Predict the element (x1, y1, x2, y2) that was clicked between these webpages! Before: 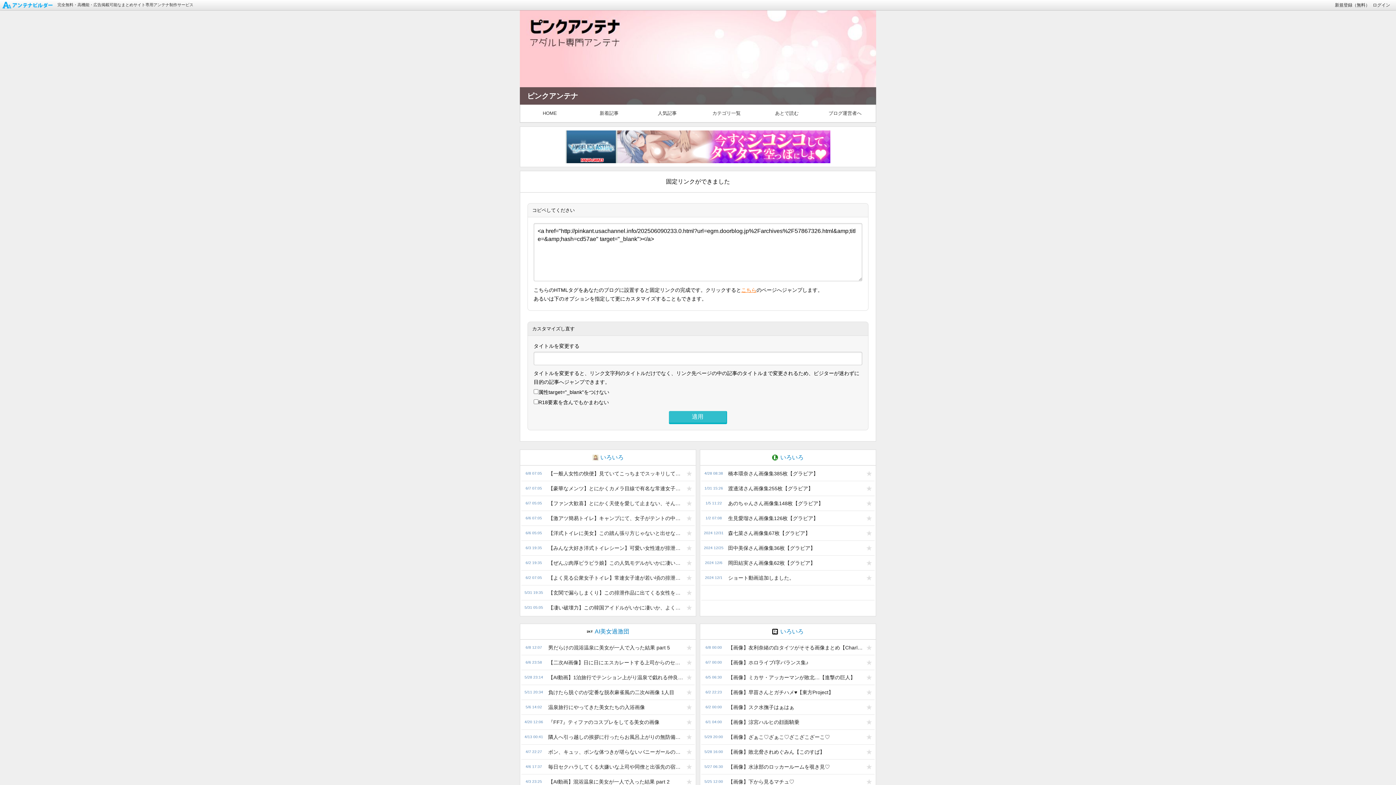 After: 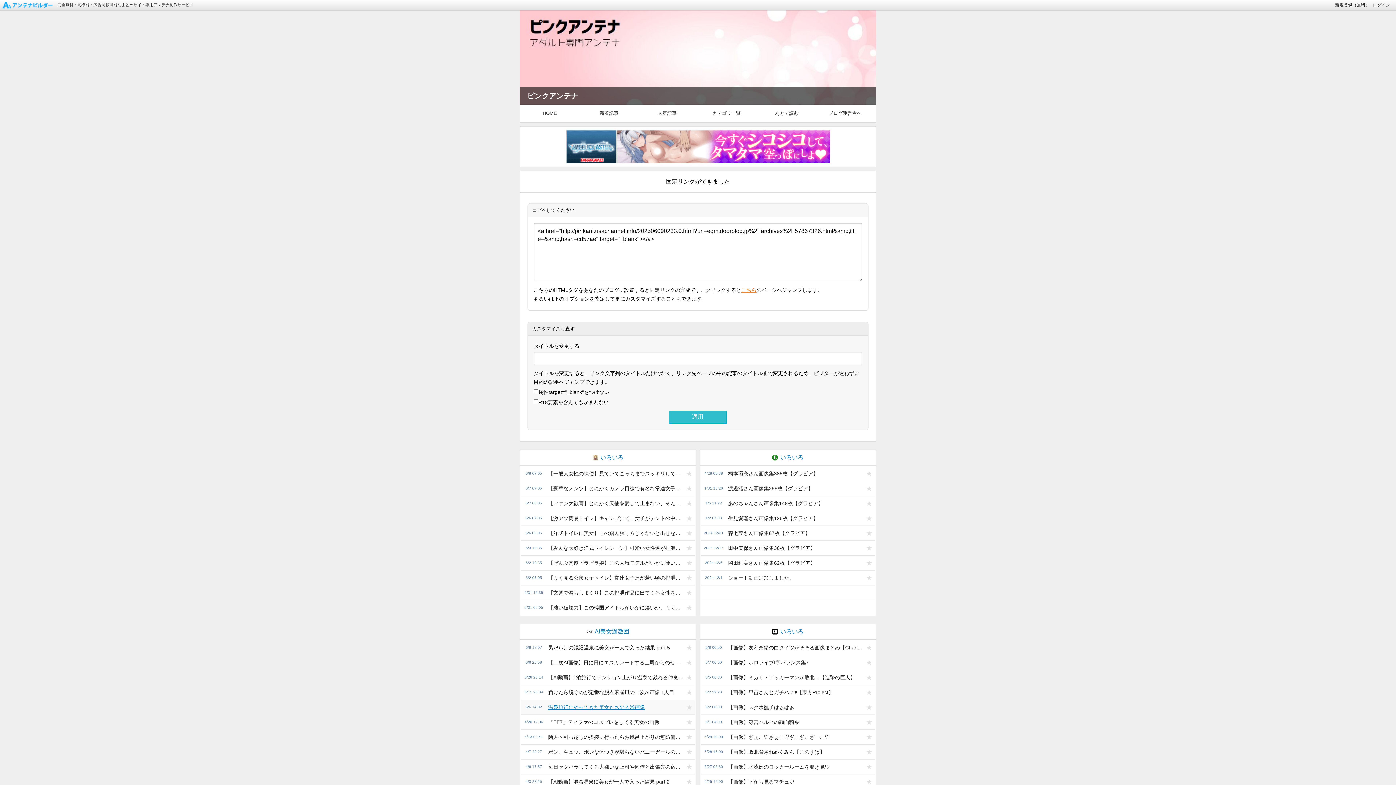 Action: label: 温泉旅行にやってきた美女たちの入浴画像 bbox: (544, 700, 684, 714)